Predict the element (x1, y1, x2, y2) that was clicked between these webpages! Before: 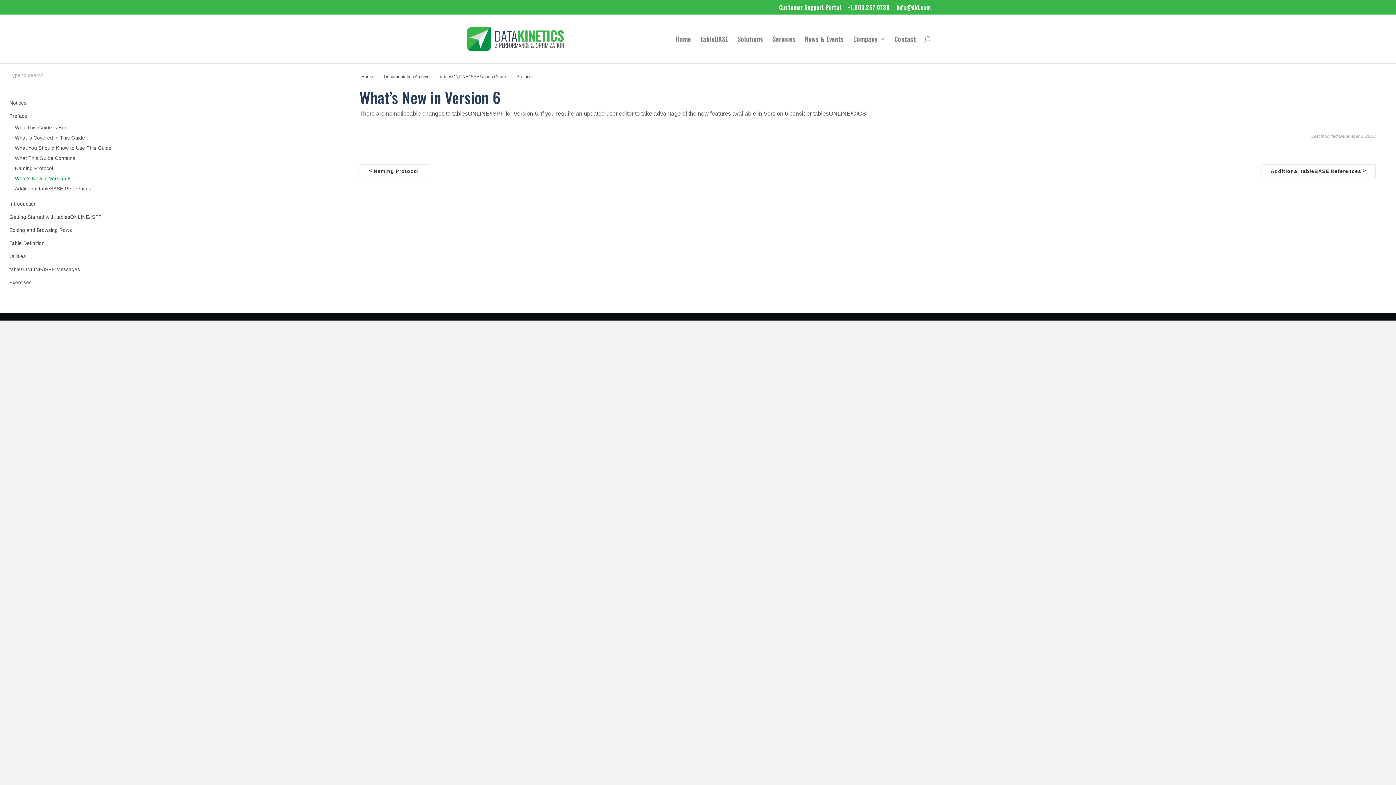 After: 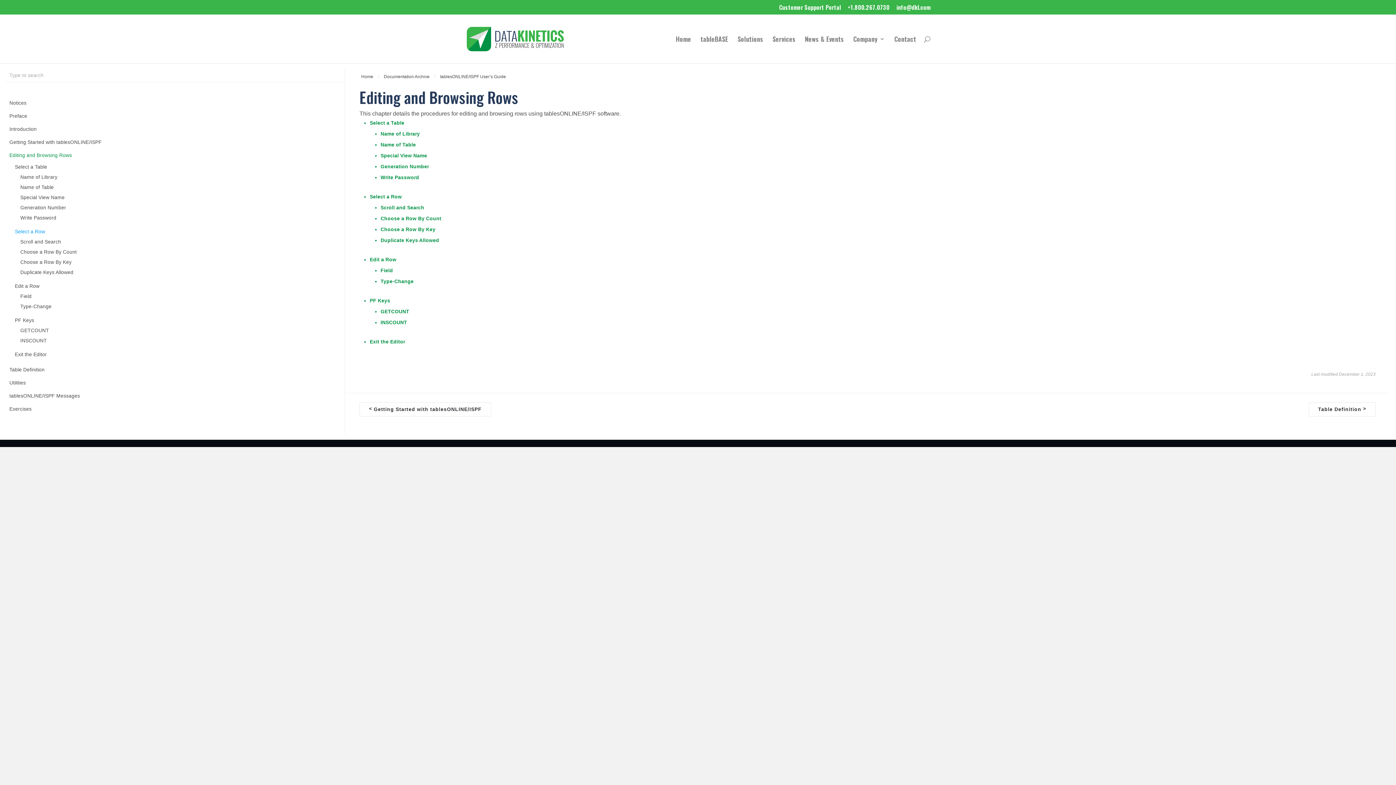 Action: bbox: (9, 224, 344, 237) label: Editing and Browsing Rows